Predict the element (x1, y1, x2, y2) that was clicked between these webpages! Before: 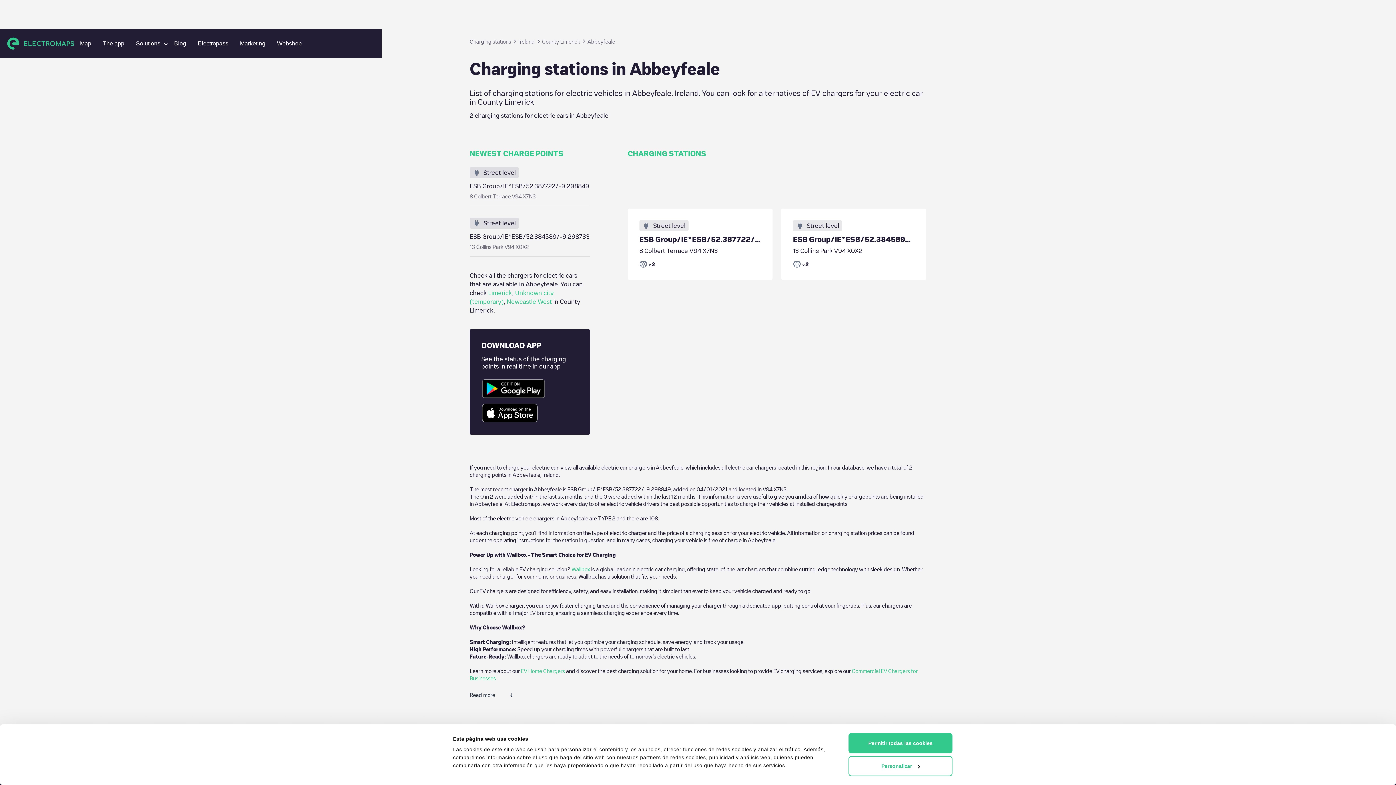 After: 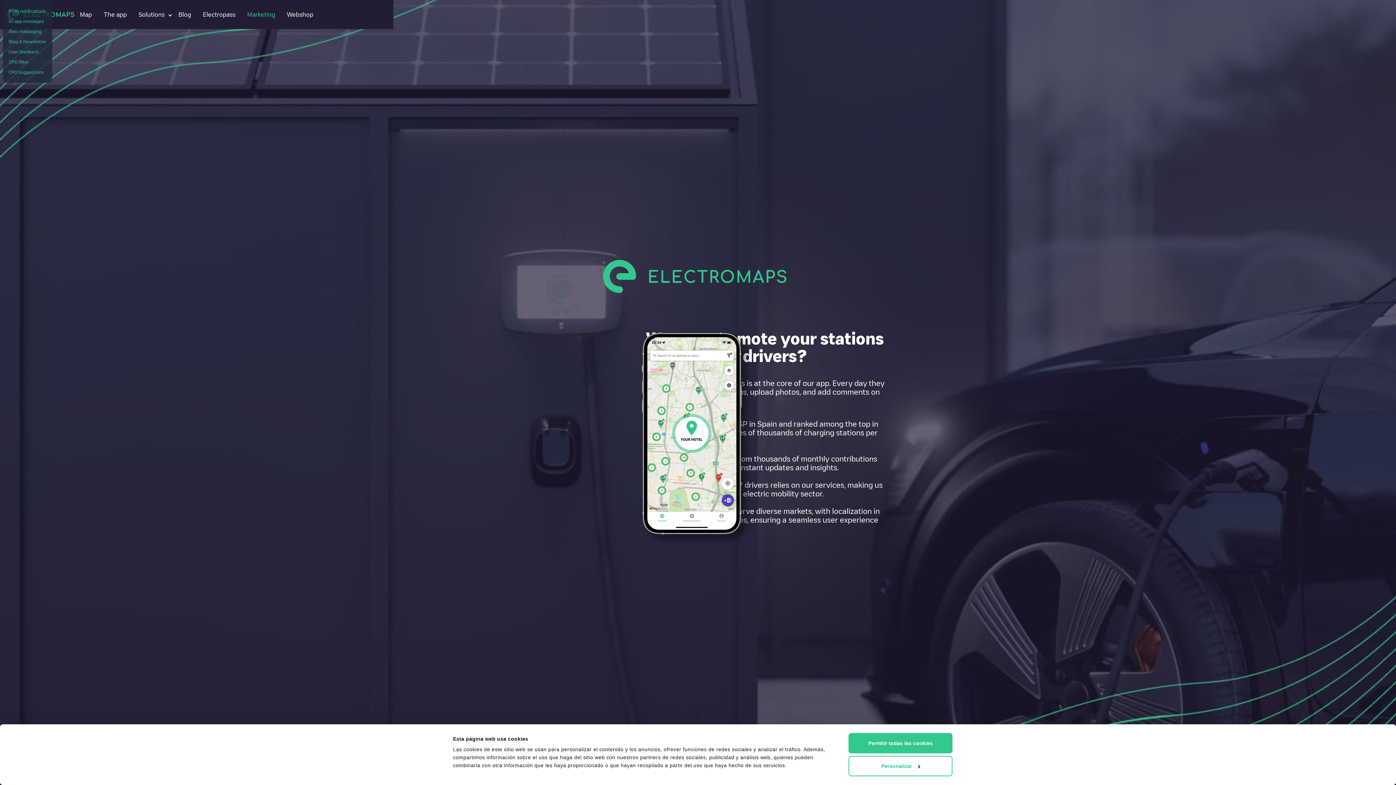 Action: bbox: (234, 37, 271, 50) label: Marketing